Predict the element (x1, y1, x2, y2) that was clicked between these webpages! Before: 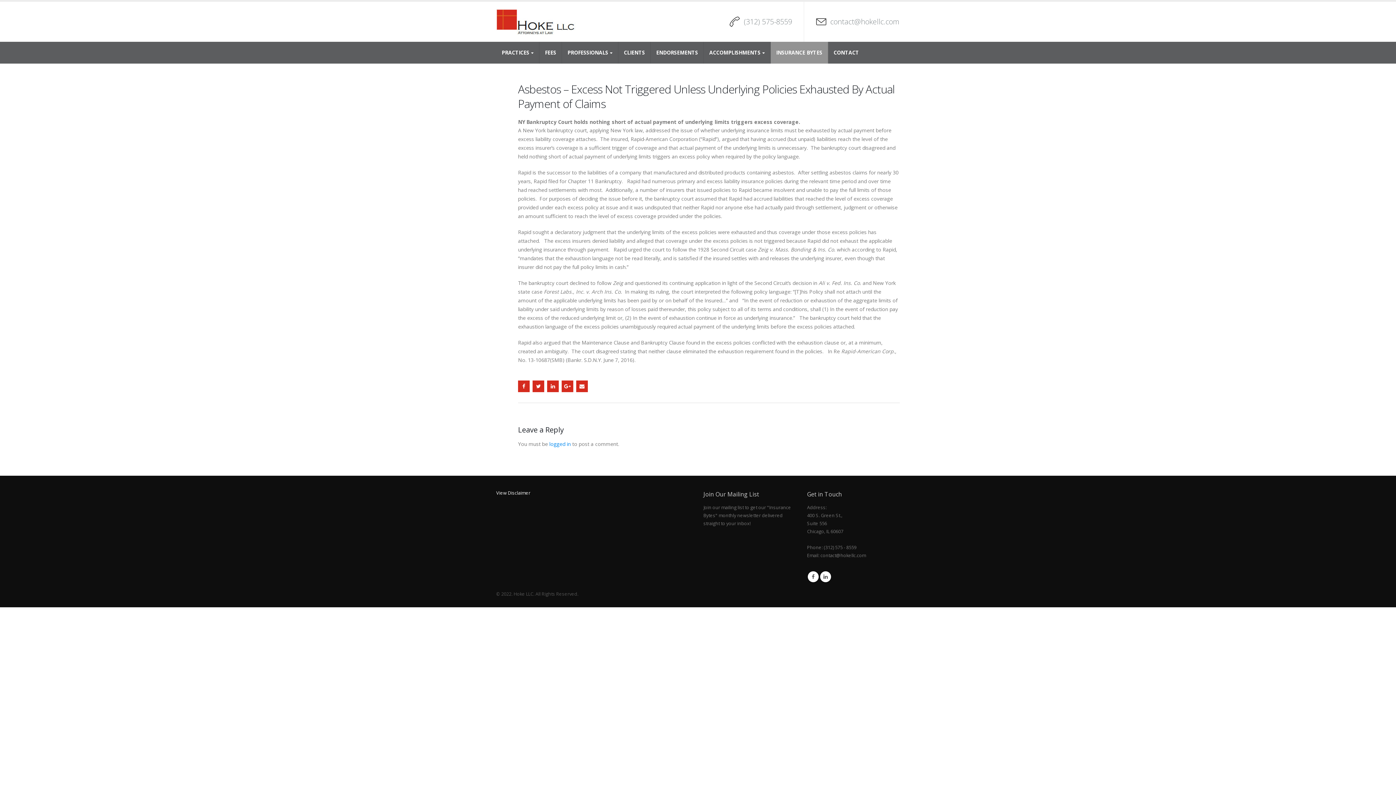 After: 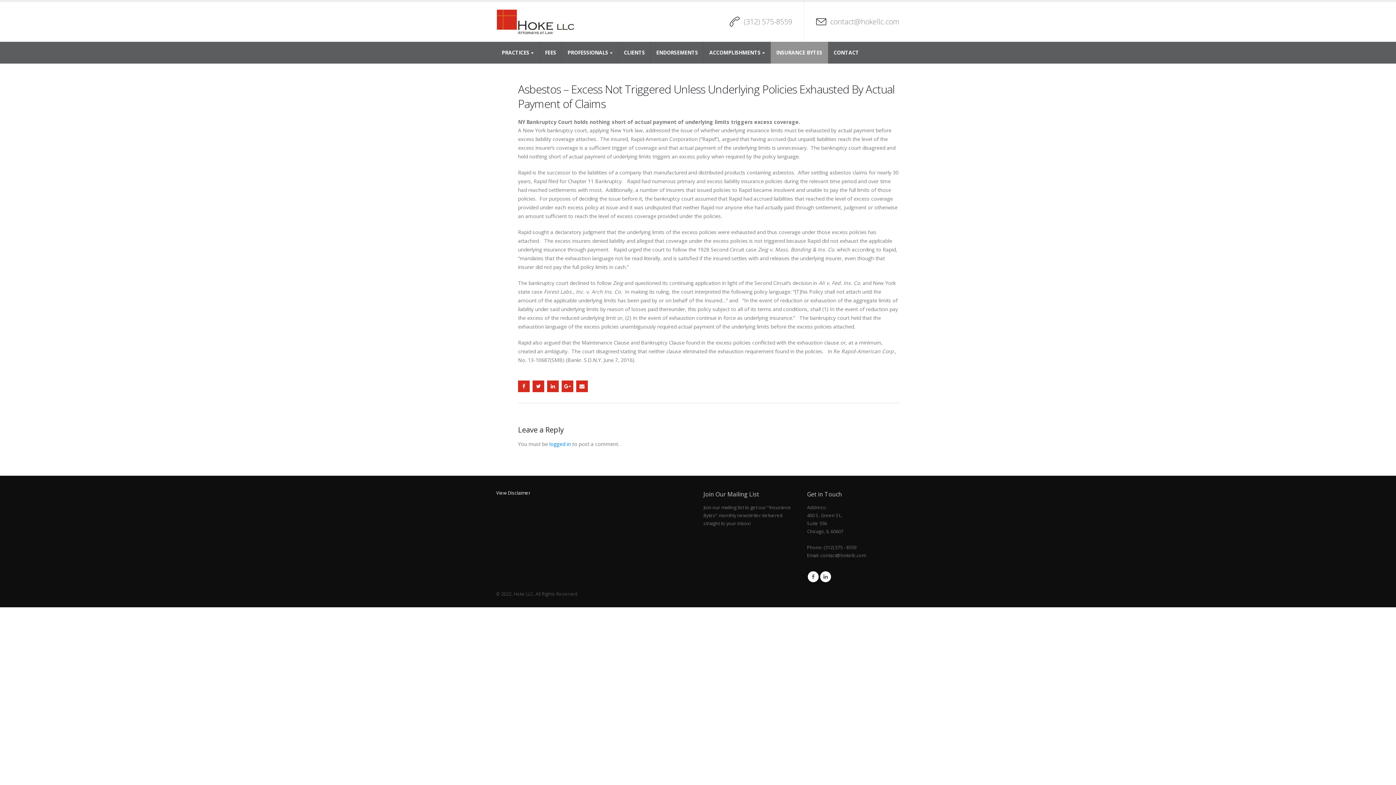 Action: label: contact@hokellc.com bbox: (830, 16, 900, 26)